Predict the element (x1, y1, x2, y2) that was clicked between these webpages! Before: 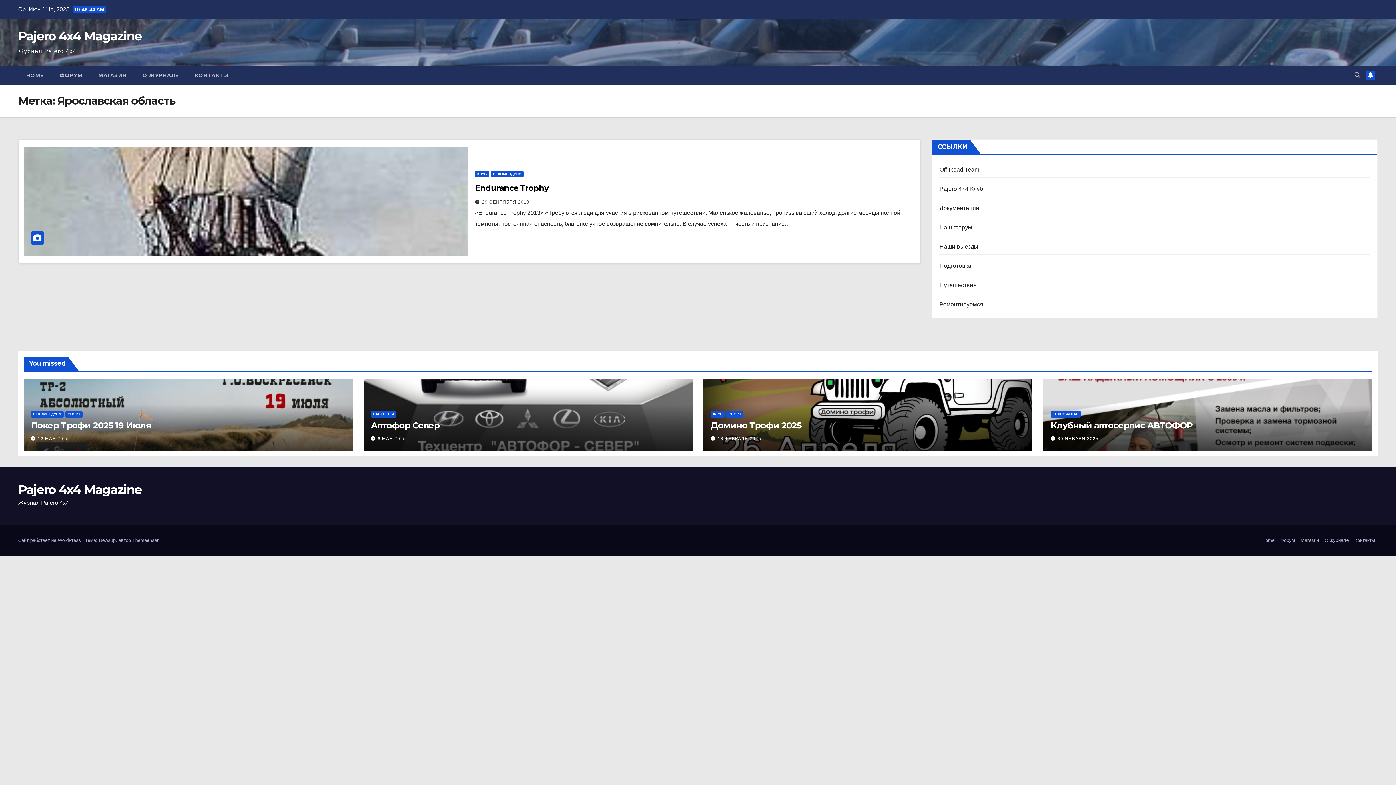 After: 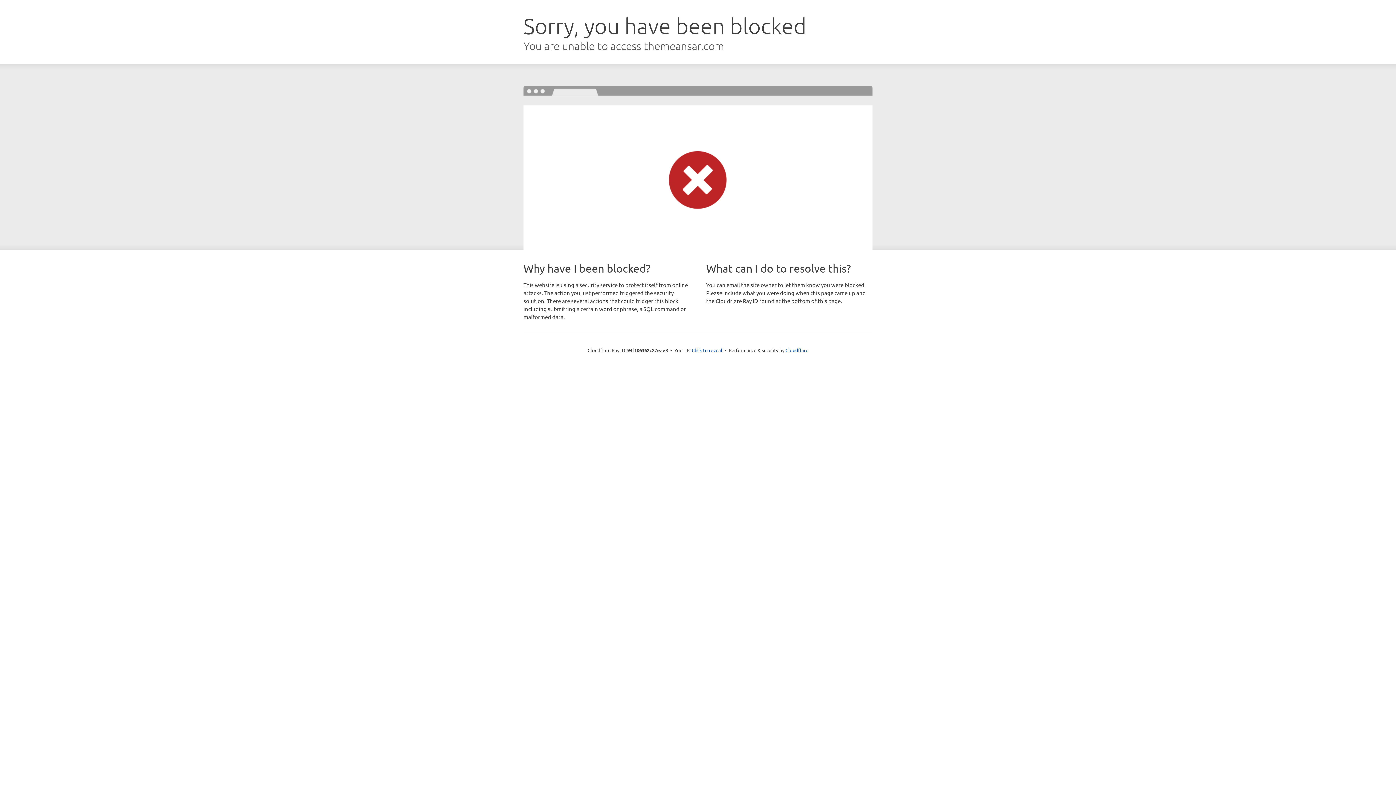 Action: bbox: (132, 537, 158, 543) label: Themeansar